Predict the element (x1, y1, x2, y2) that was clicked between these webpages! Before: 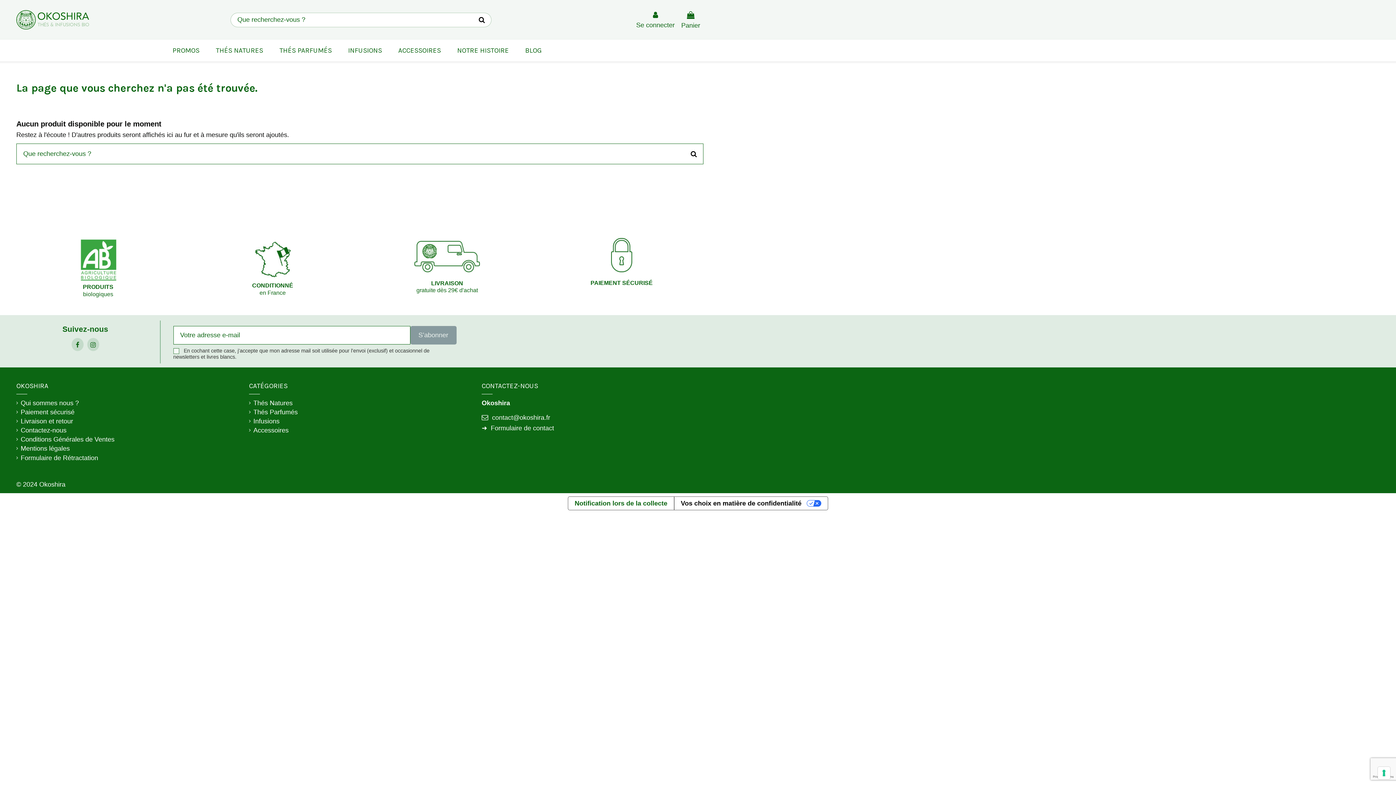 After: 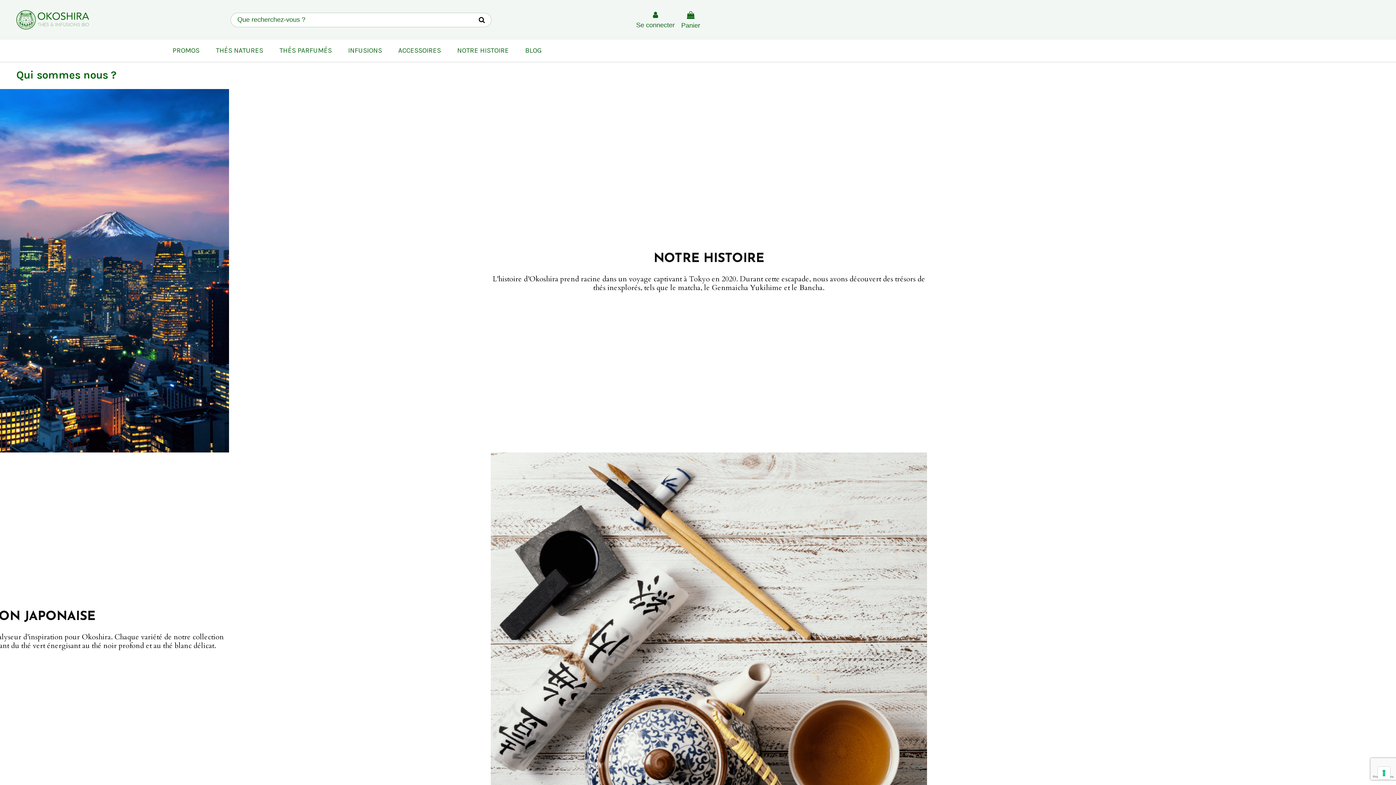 Action: label: Qui sommes nous ? bbox: (16, 399, 78, 406)